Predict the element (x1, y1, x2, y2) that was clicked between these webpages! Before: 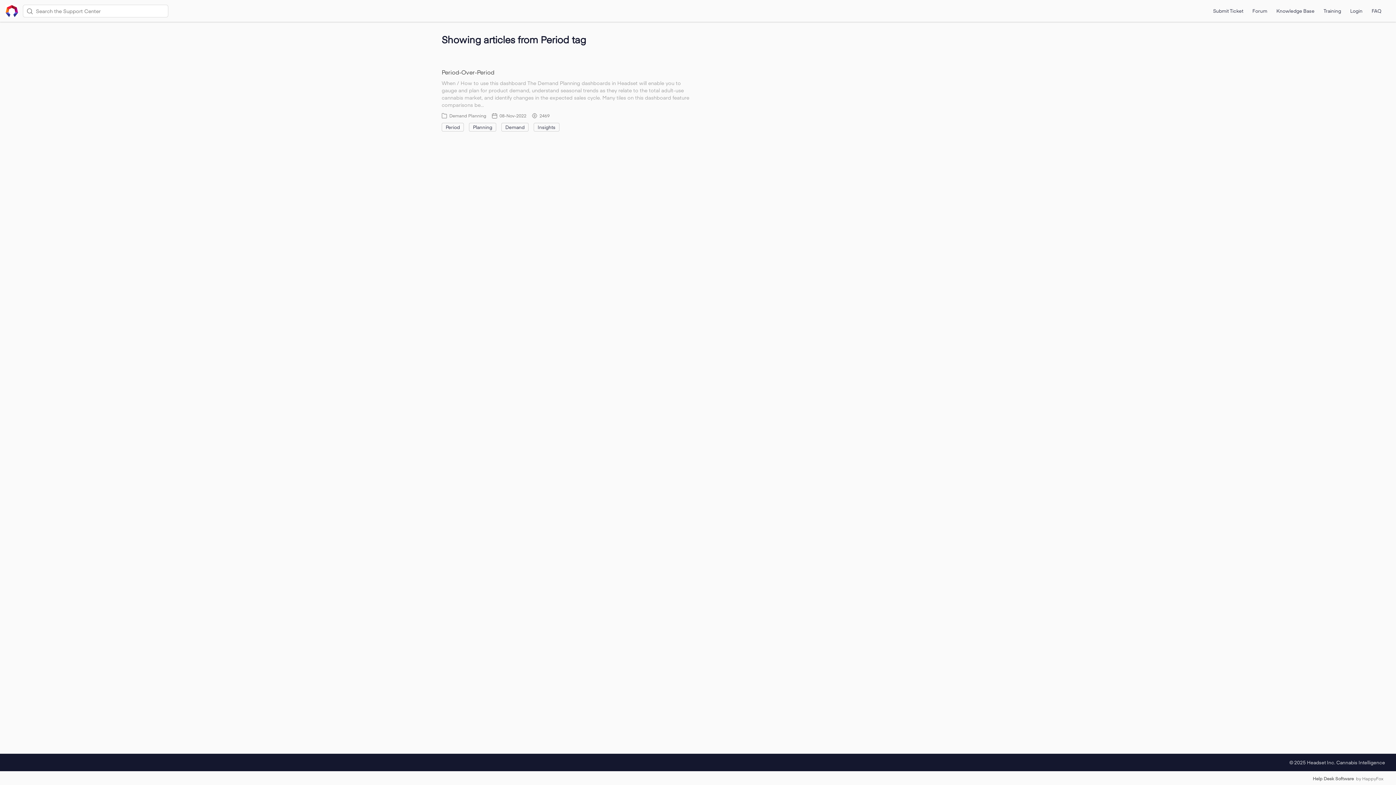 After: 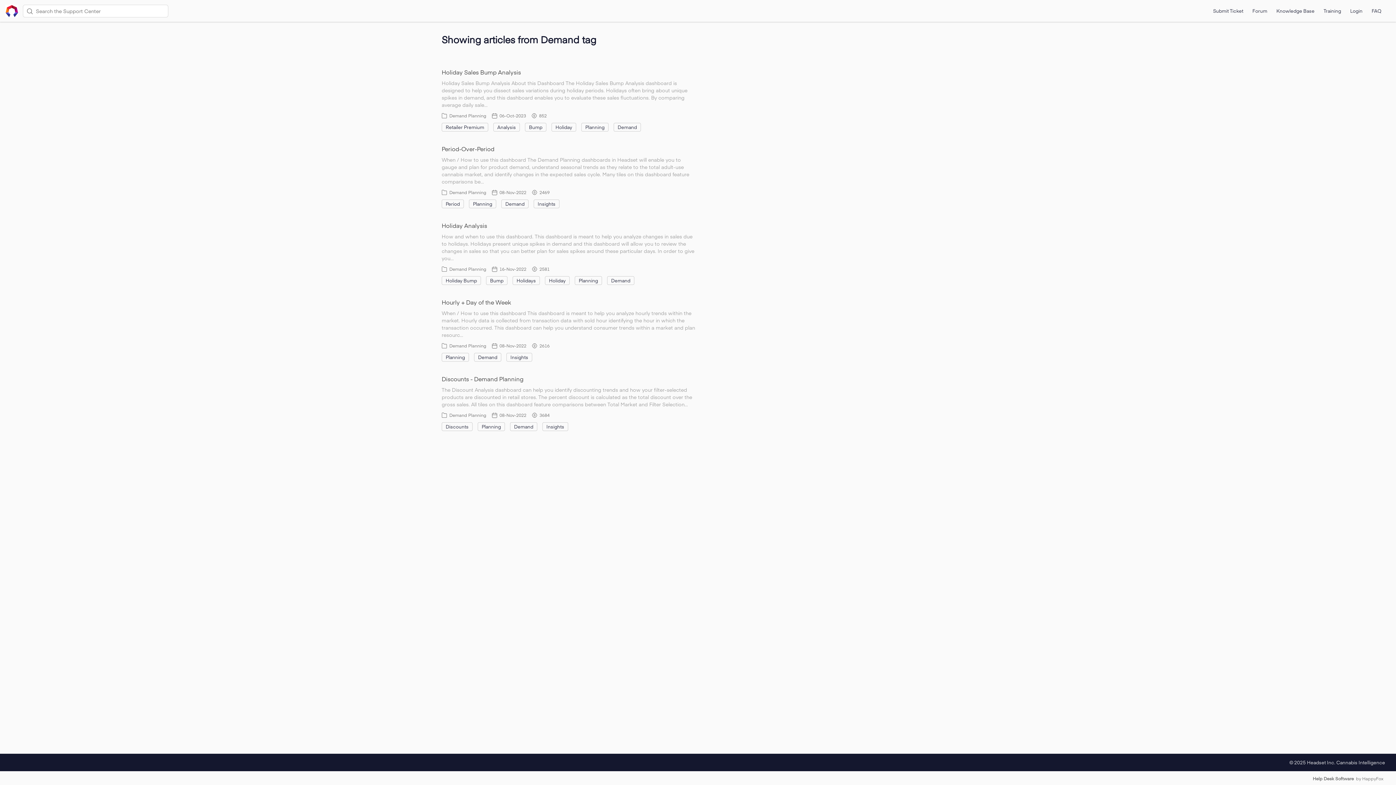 Action: label: Demand bbox: (501, 122, 528, 131)